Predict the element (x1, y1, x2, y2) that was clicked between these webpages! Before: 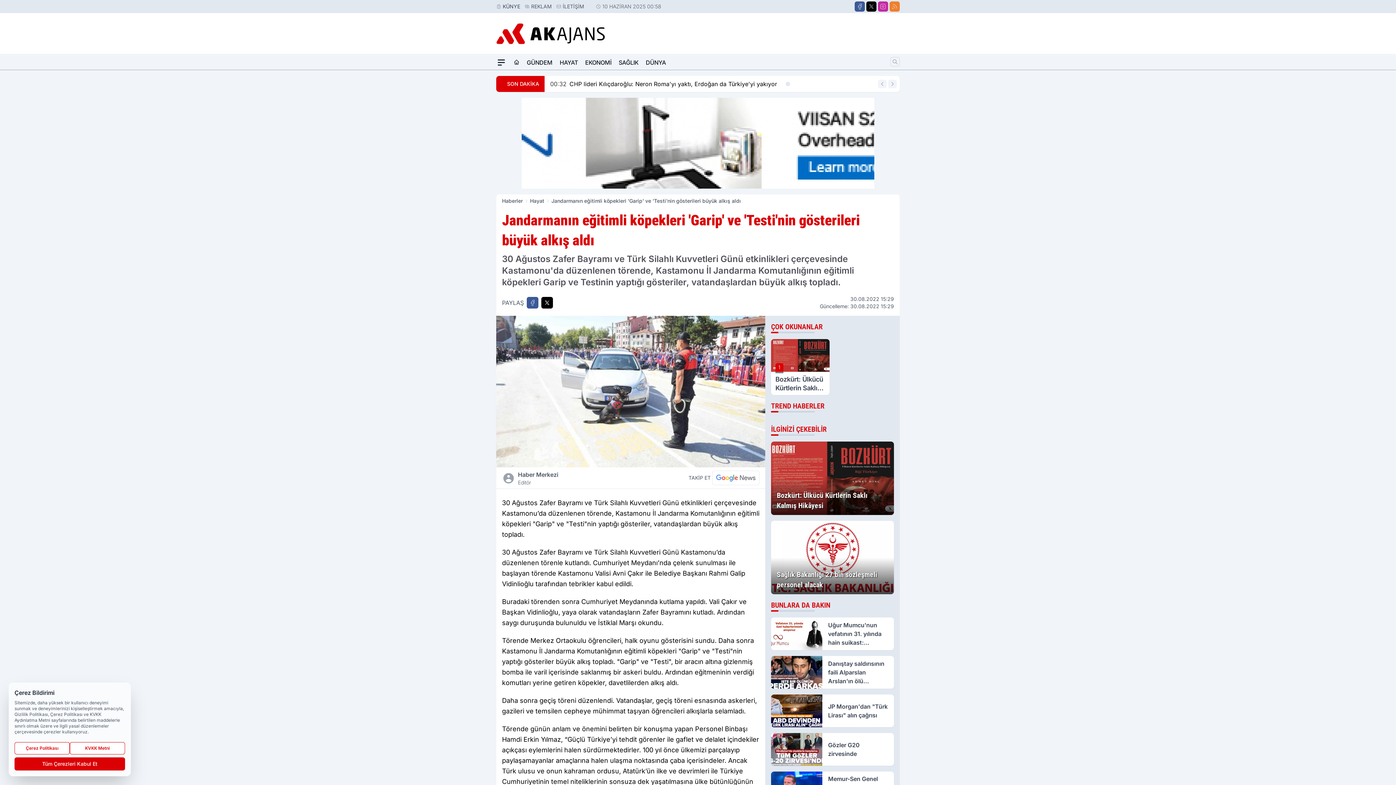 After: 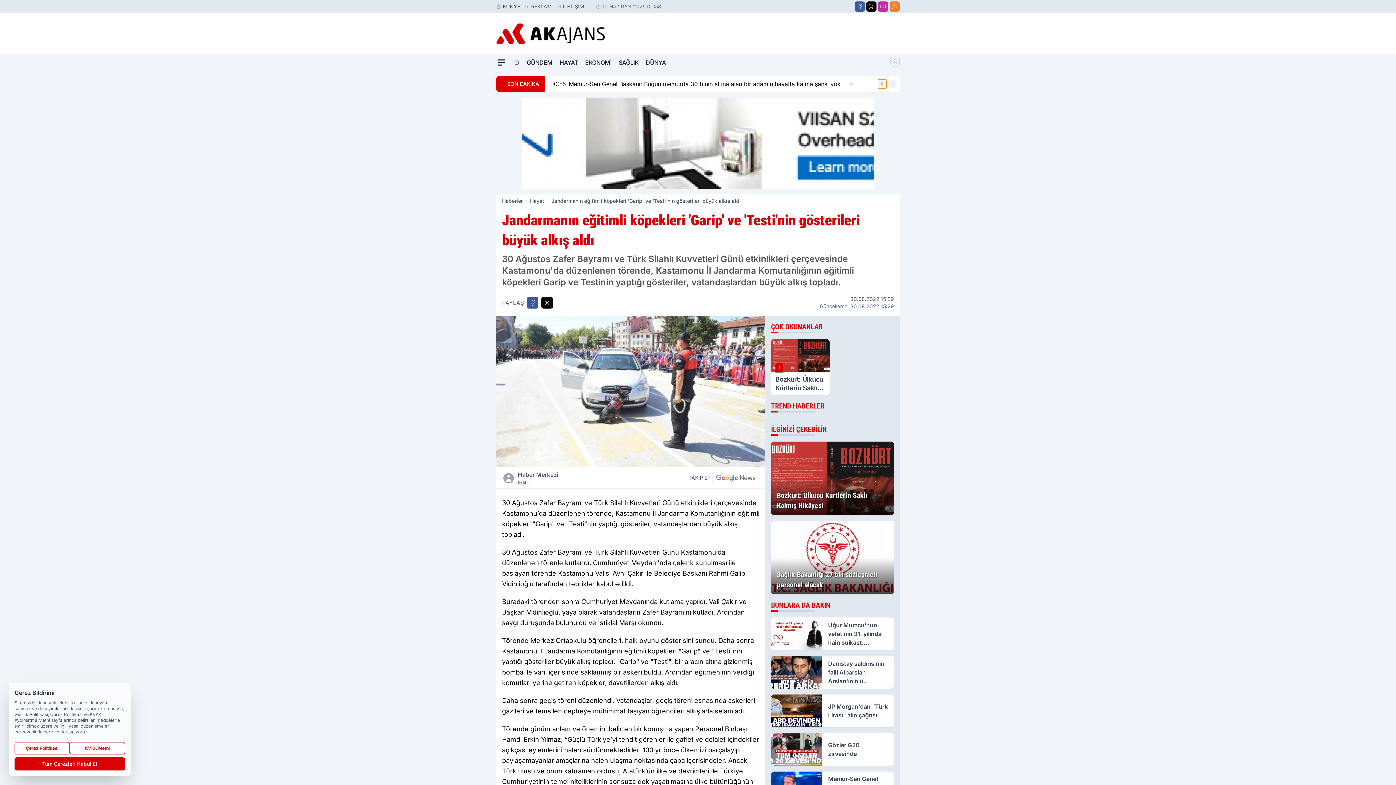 Action: label: Önceki Haber bbox: (878, 79, 886, 88)